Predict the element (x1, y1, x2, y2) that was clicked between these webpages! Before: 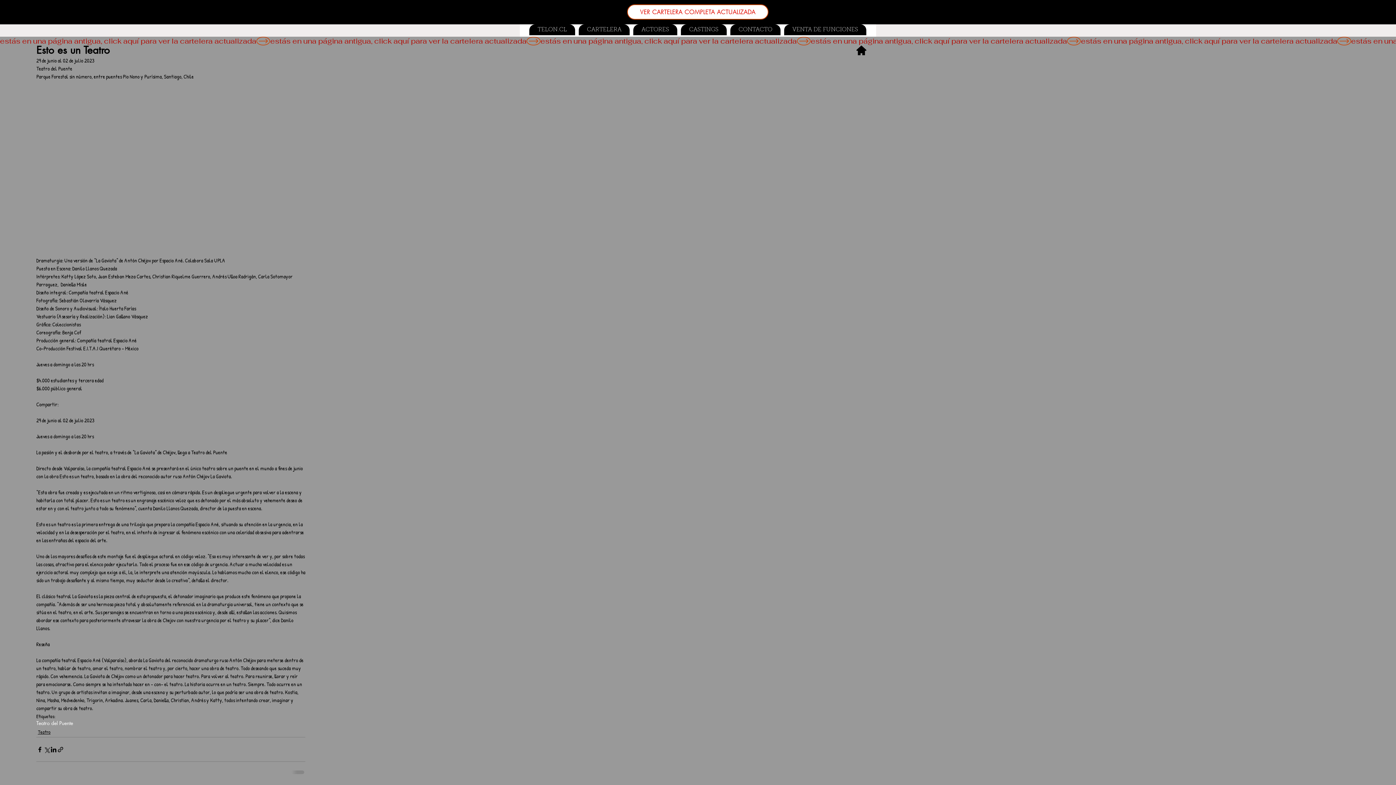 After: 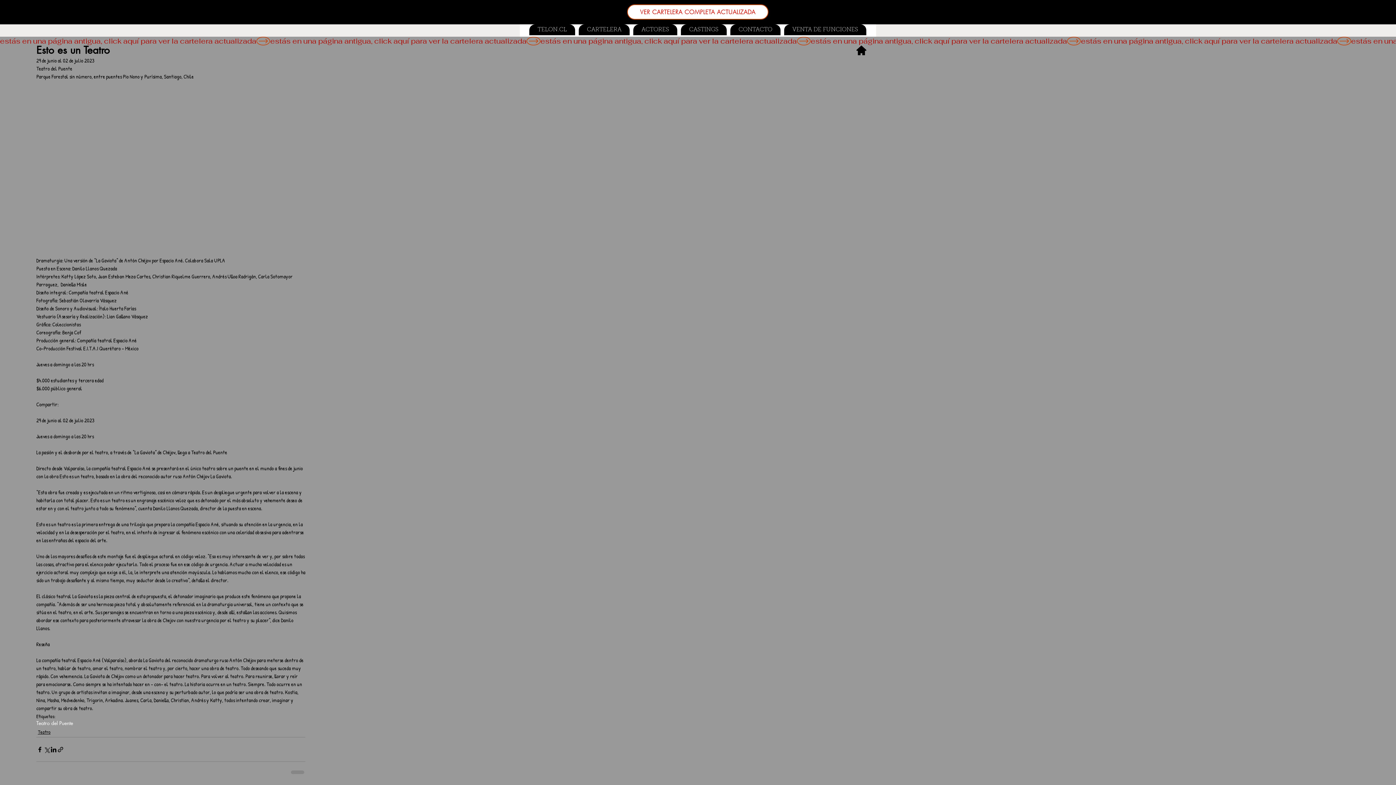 Action: bbox: (850, 39, 872, 61)